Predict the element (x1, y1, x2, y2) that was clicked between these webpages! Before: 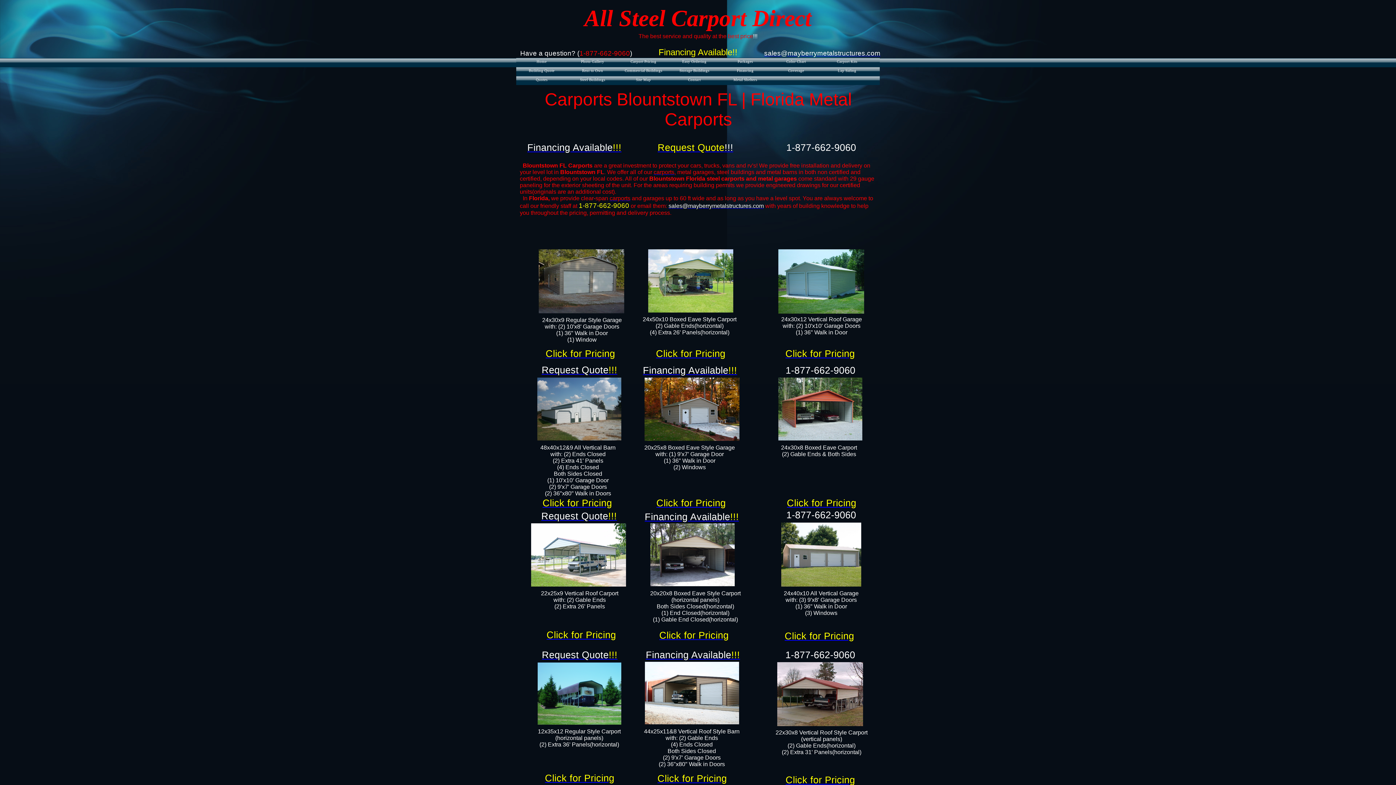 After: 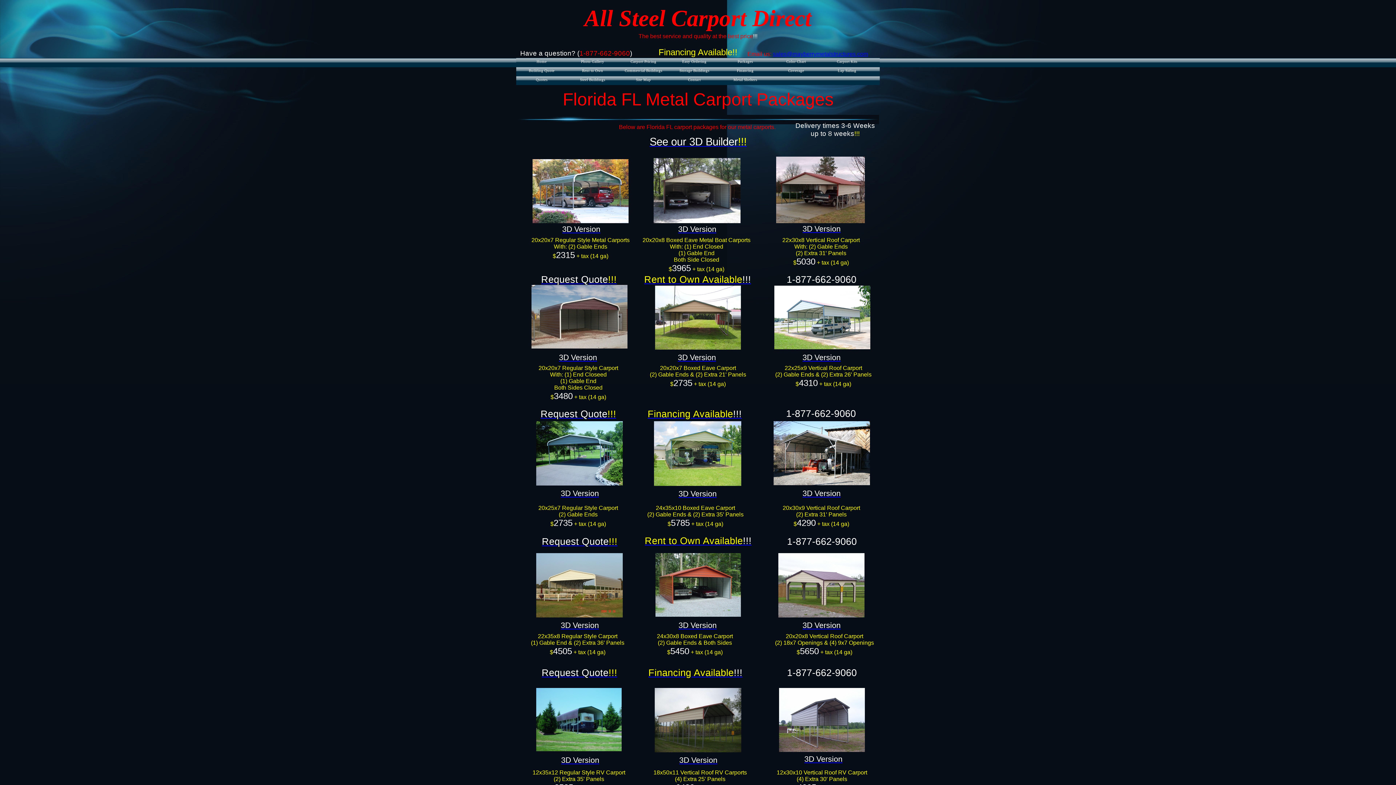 Action: bbox: (659, 630, 728, 641) label: Click for Pricing